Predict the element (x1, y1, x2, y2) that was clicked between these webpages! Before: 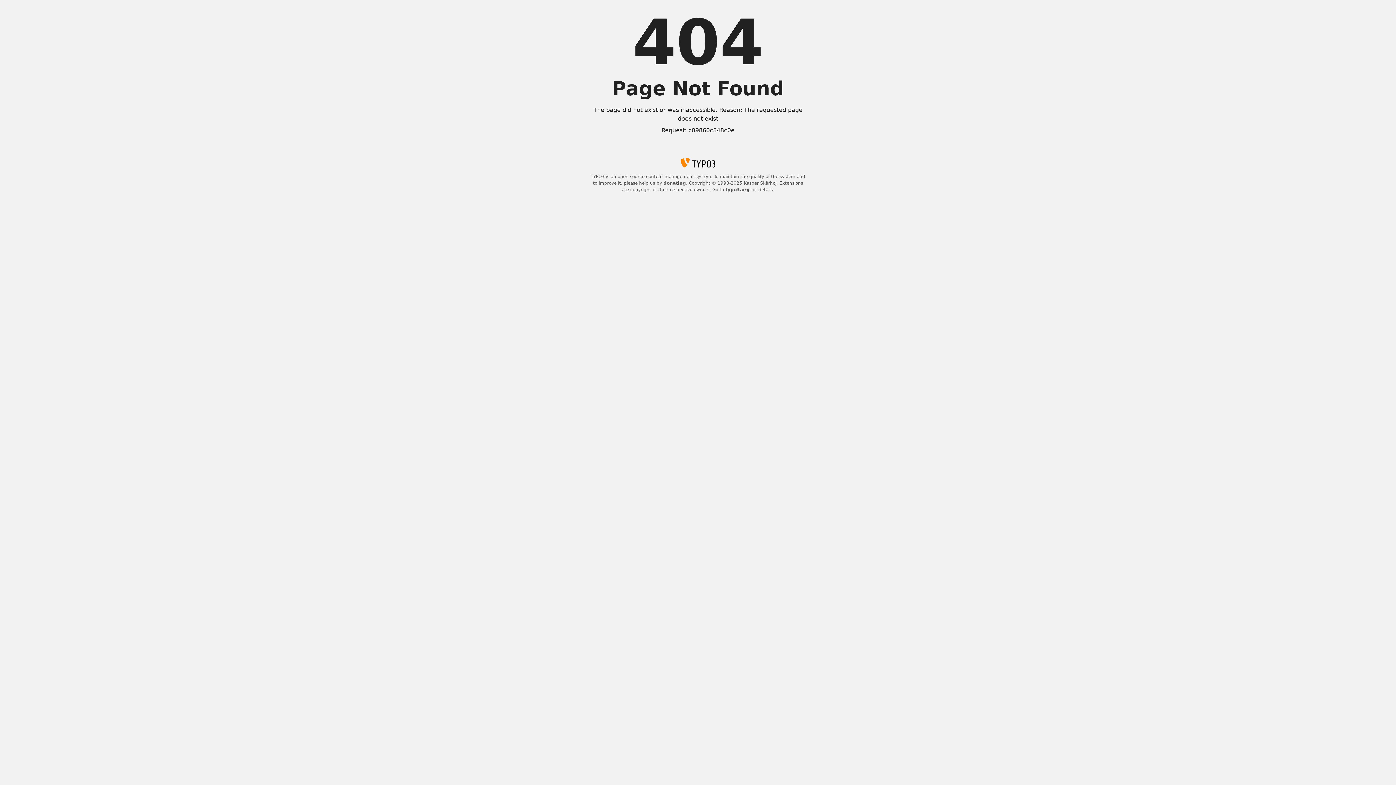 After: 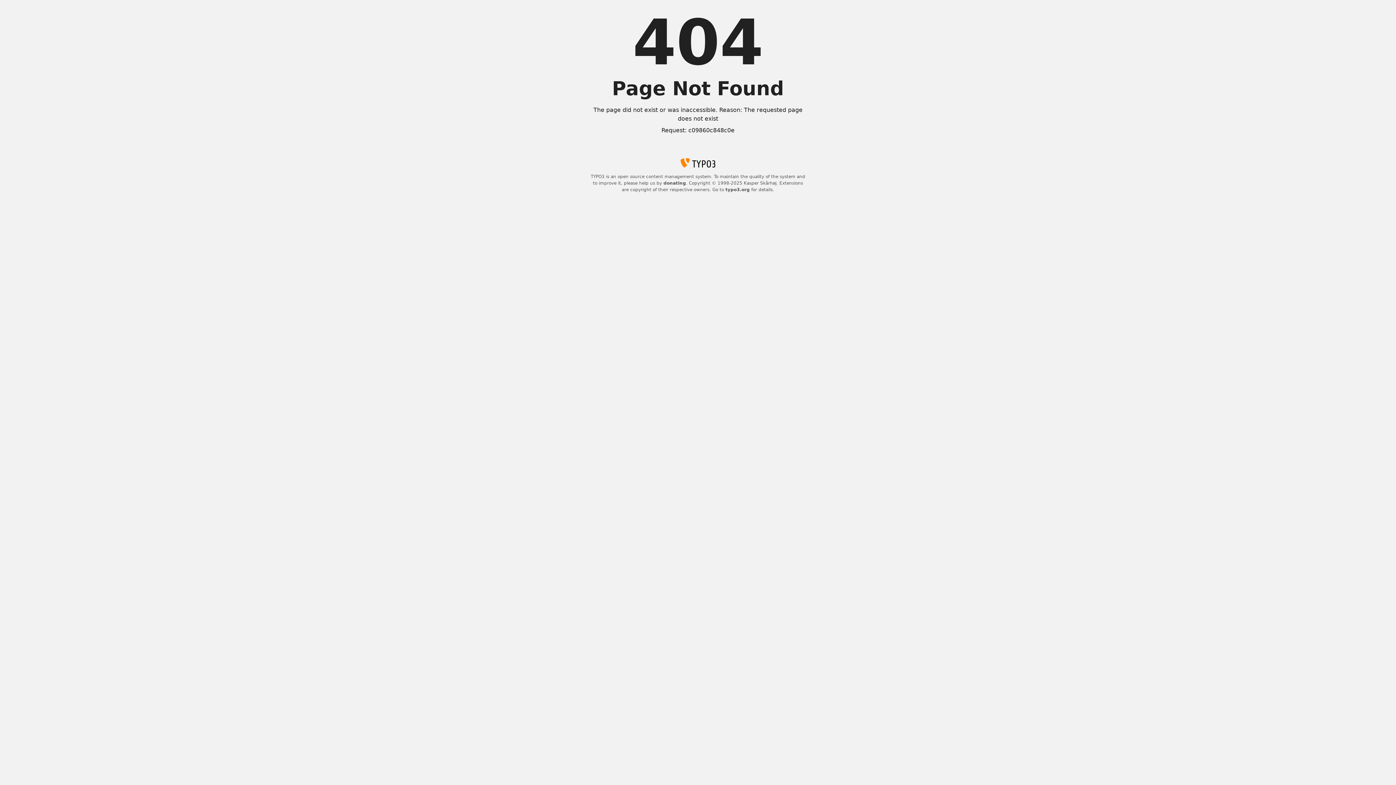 Action: bbox: (725, 187, 750, 192) label: typo3.org